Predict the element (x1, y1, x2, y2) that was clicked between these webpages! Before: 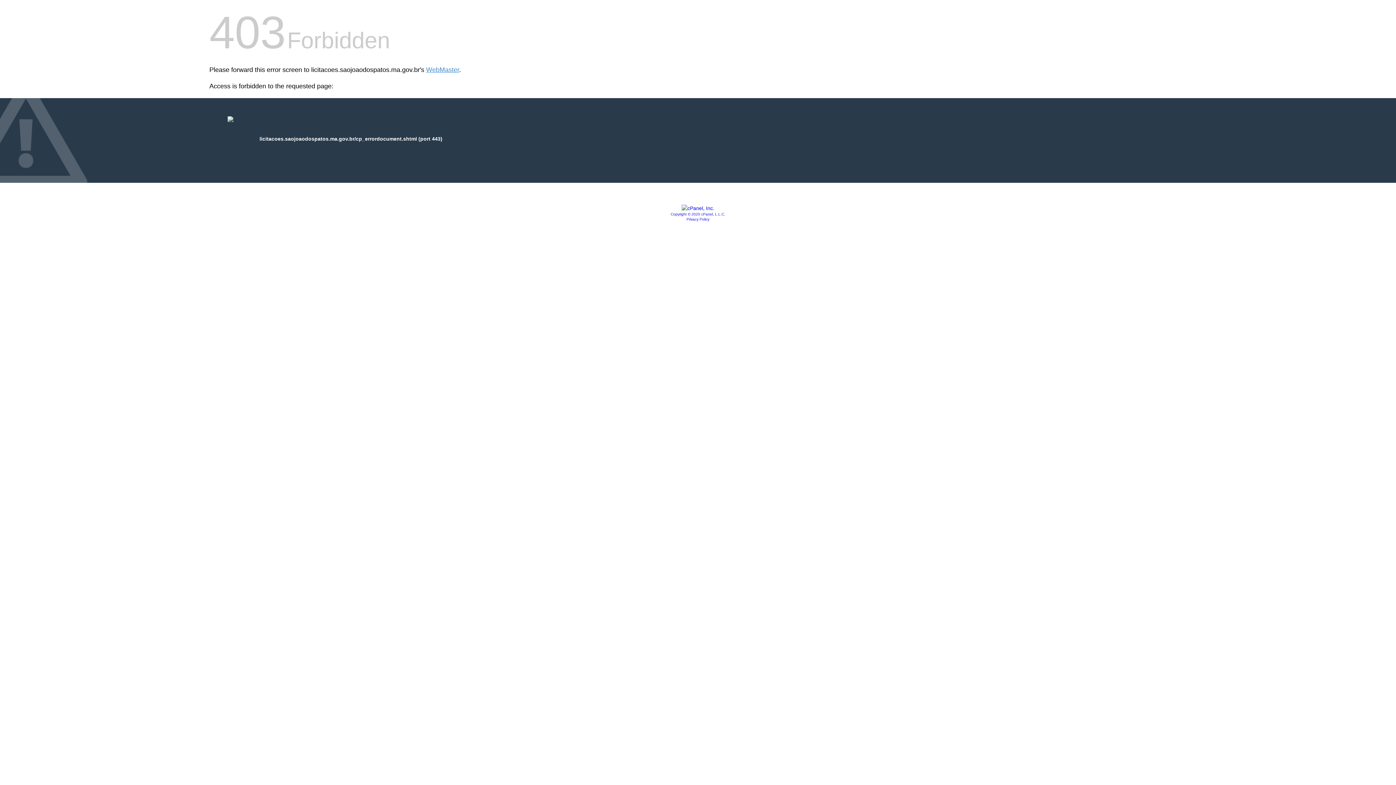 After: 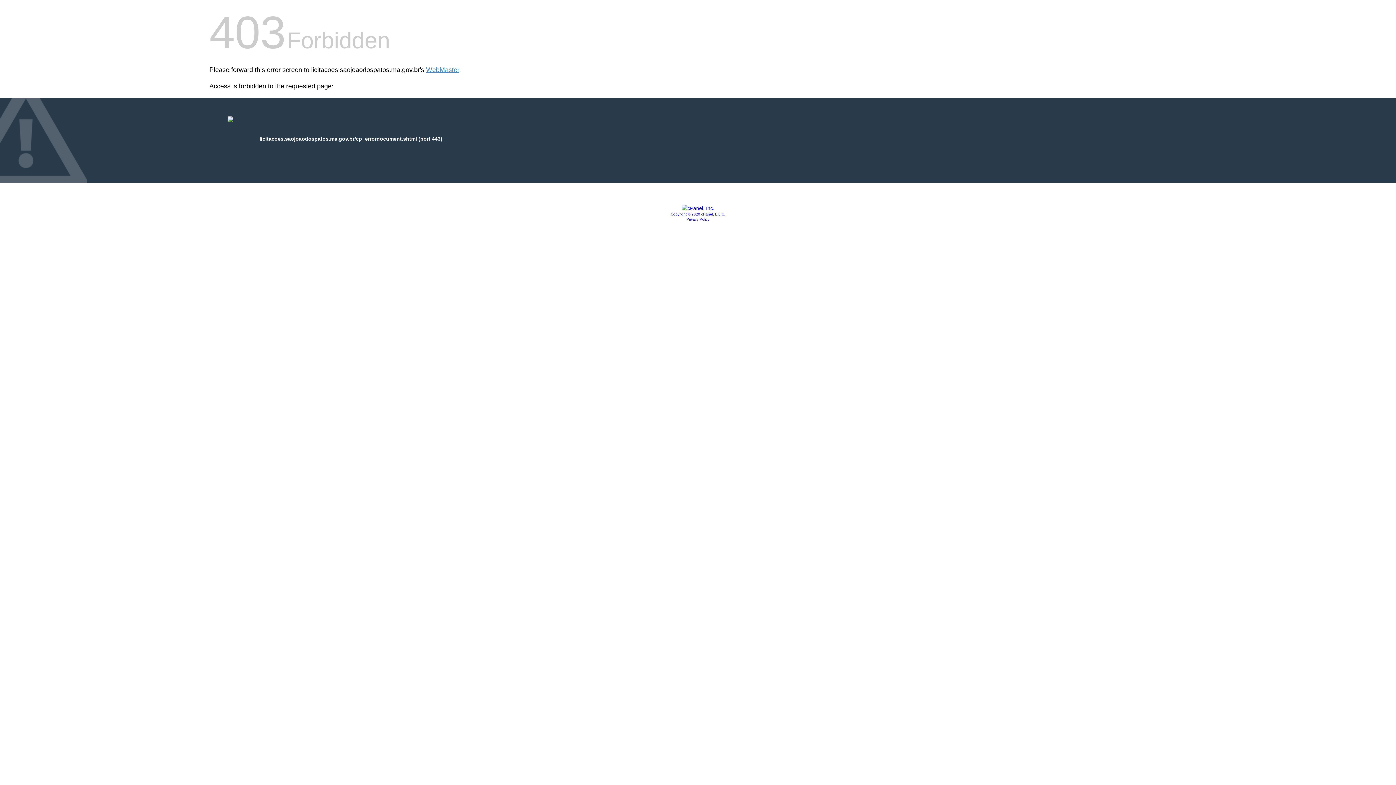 Action: label: Copyright © 2020 cPanel, L.L.C. bbox: (670, 212, 725, 216)